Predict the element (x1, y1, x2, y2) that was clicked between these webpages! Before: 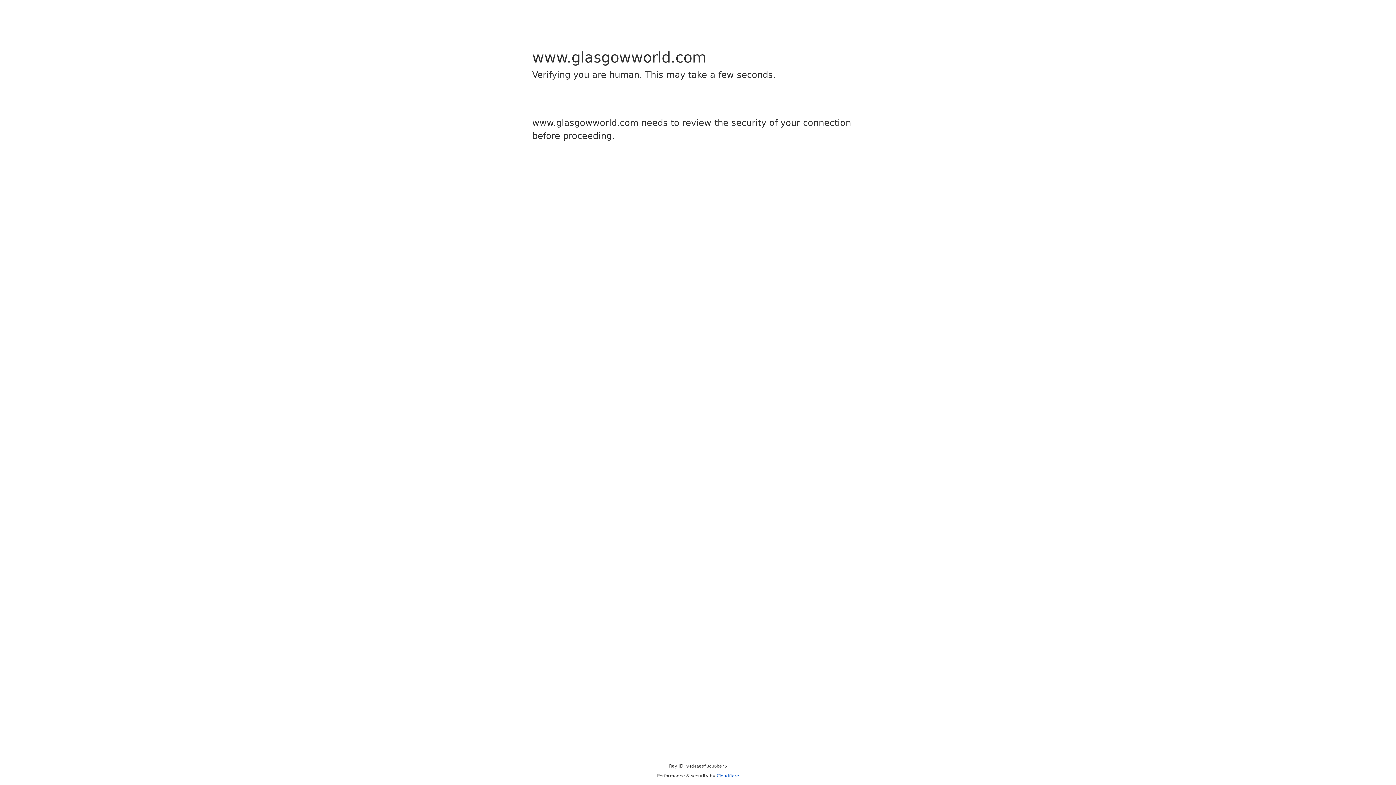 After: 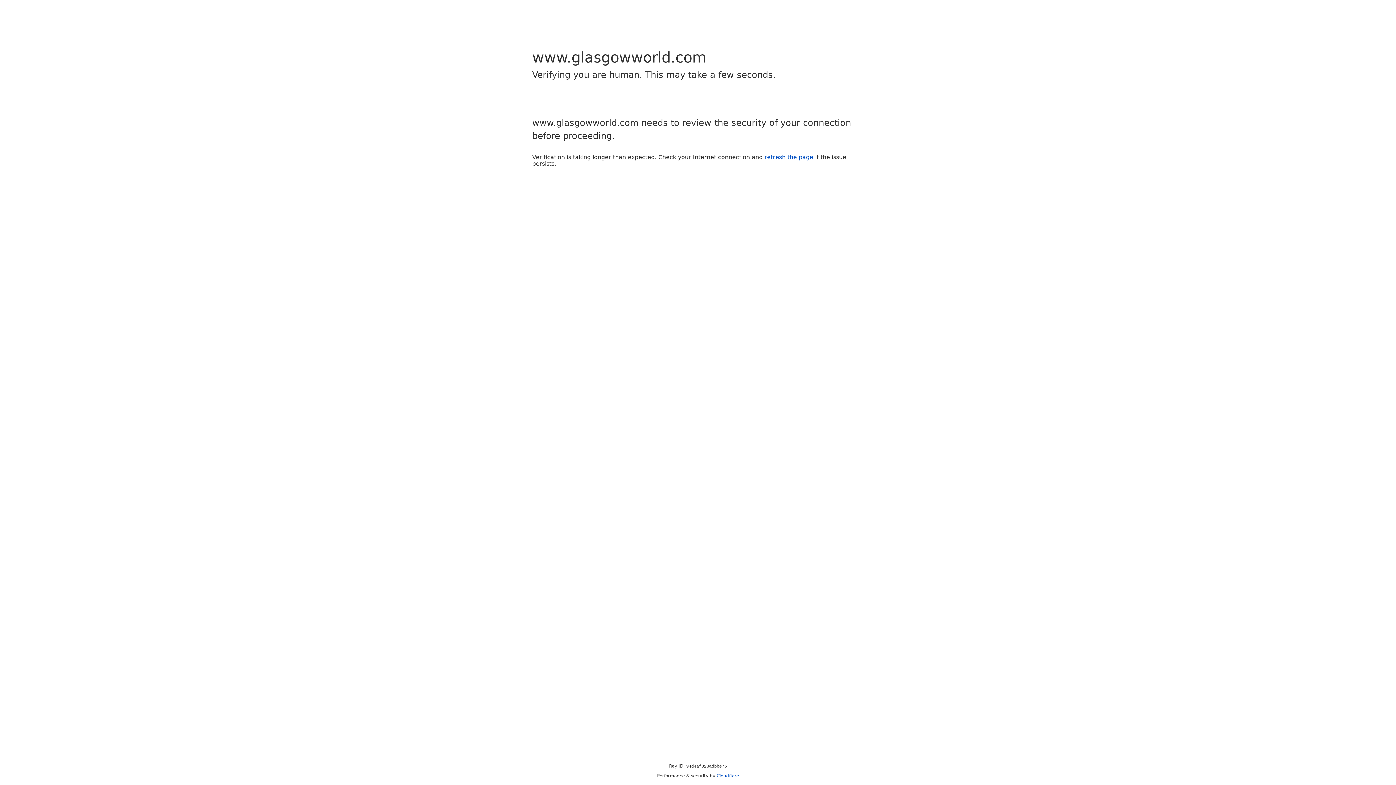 Action: label: Cloudflare bbox: (716, 773, 739, 778)